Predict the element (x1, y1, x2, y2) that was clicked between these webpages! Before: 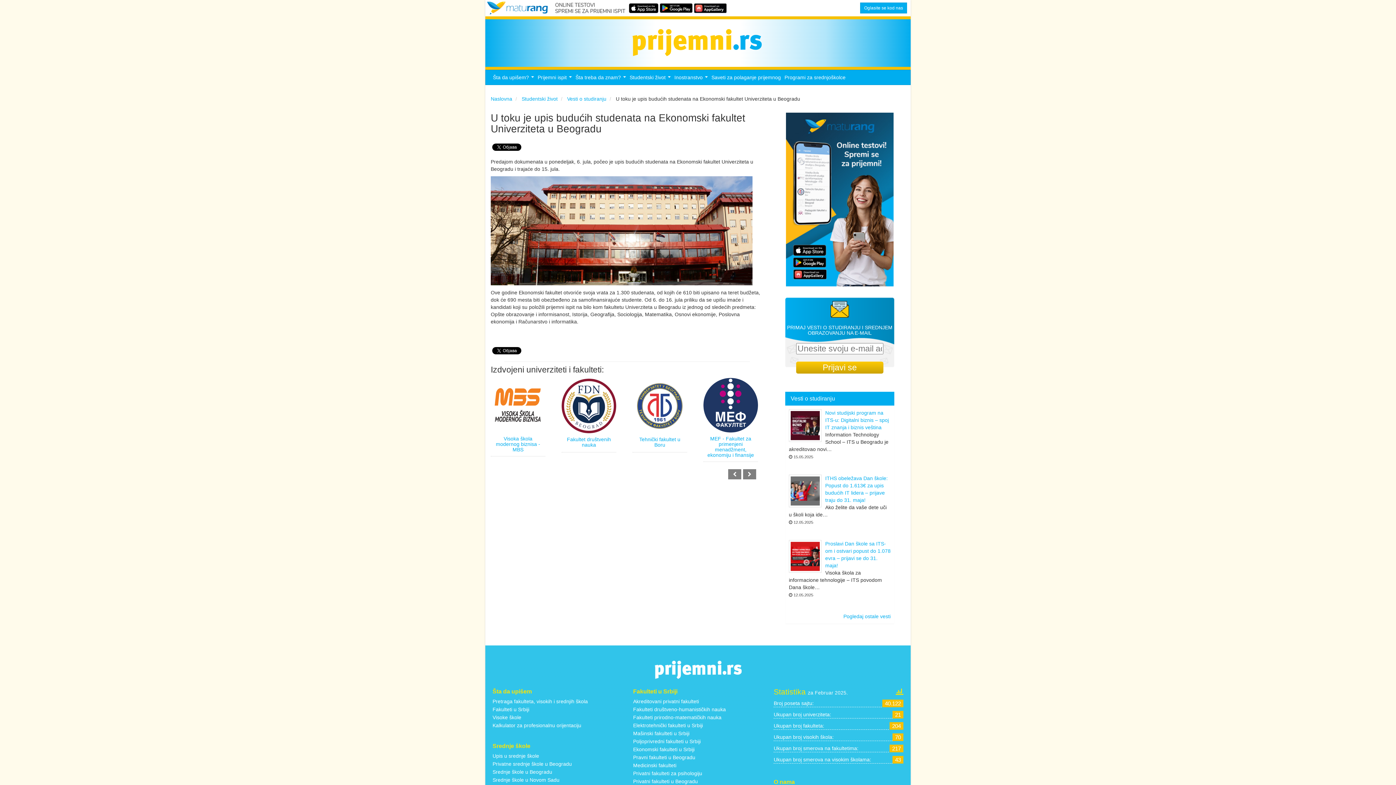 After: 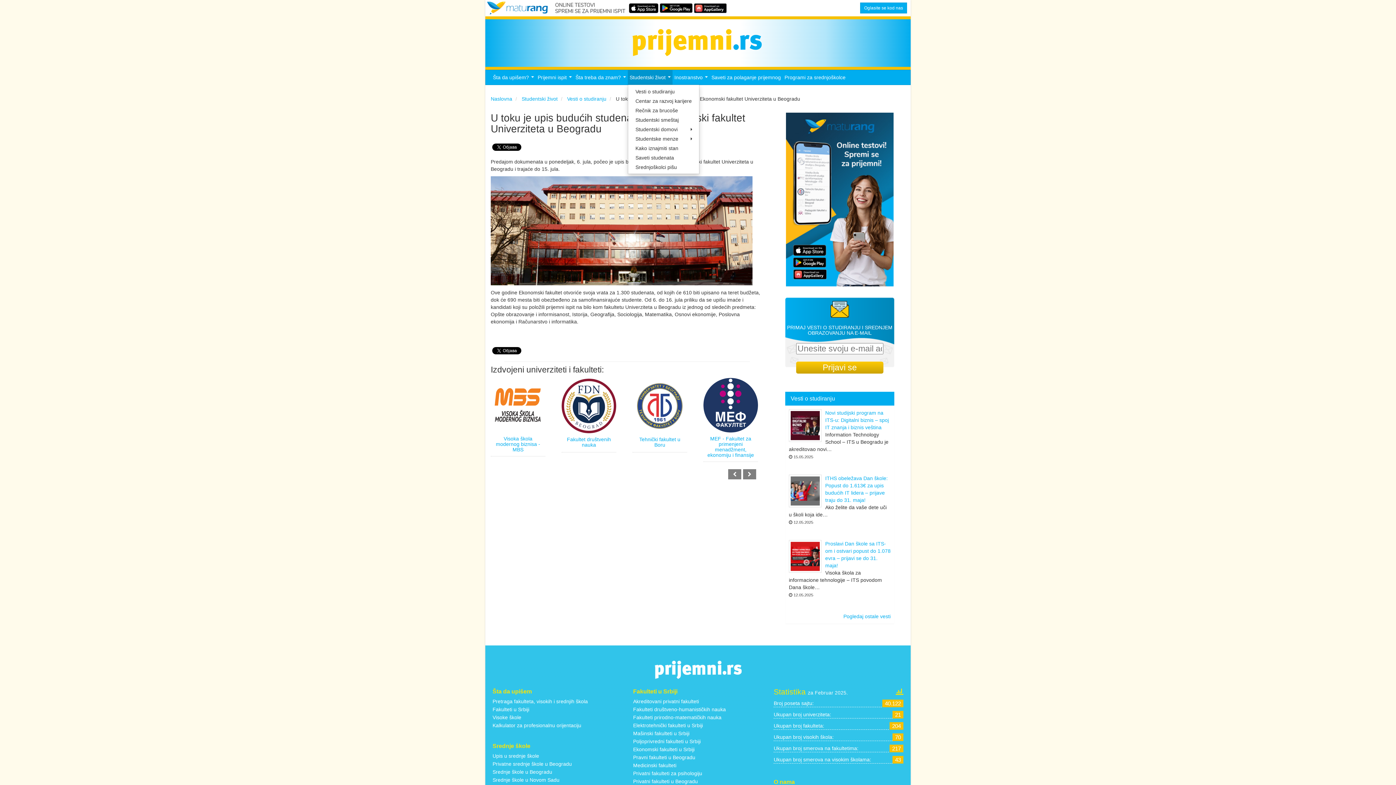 Action: bbox: (628, 70, 672, 84) label: Studentski život...